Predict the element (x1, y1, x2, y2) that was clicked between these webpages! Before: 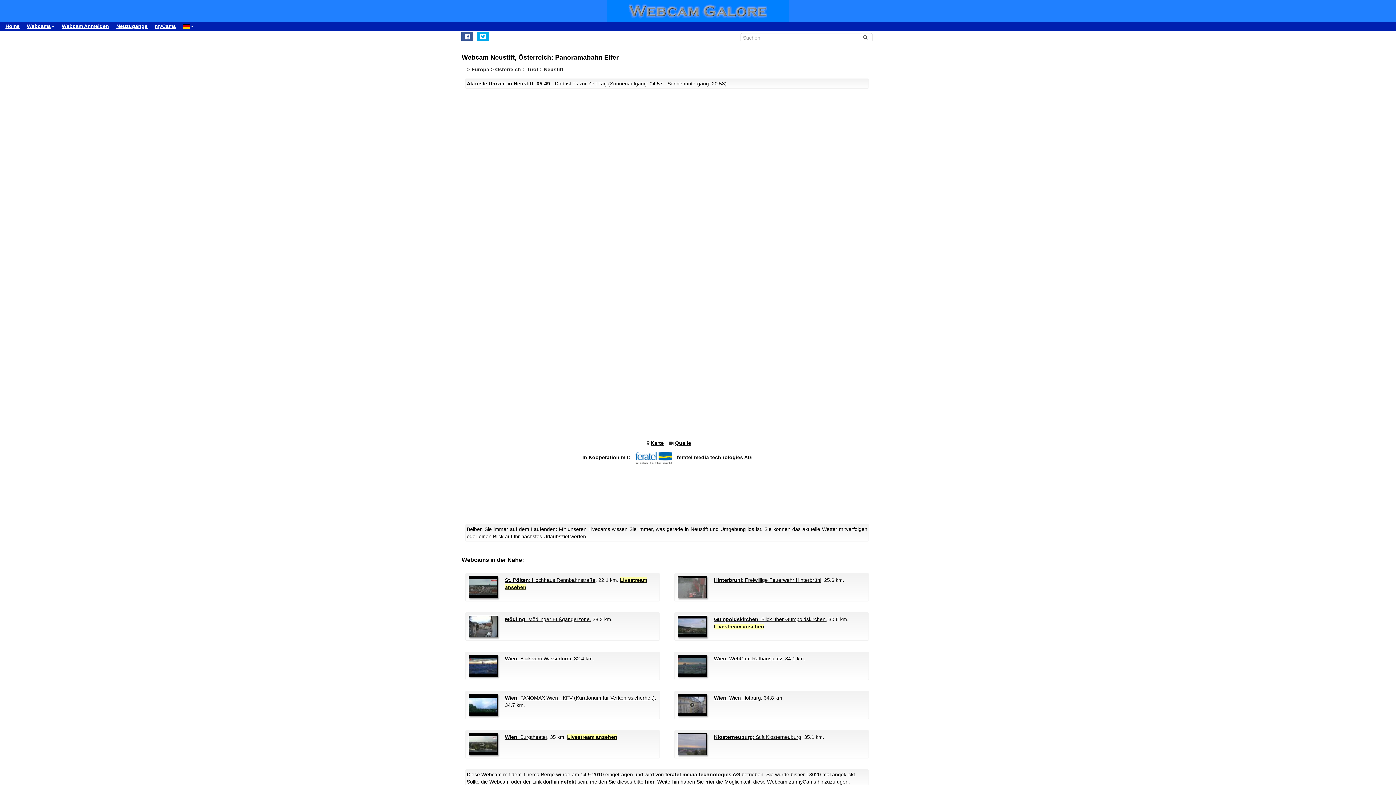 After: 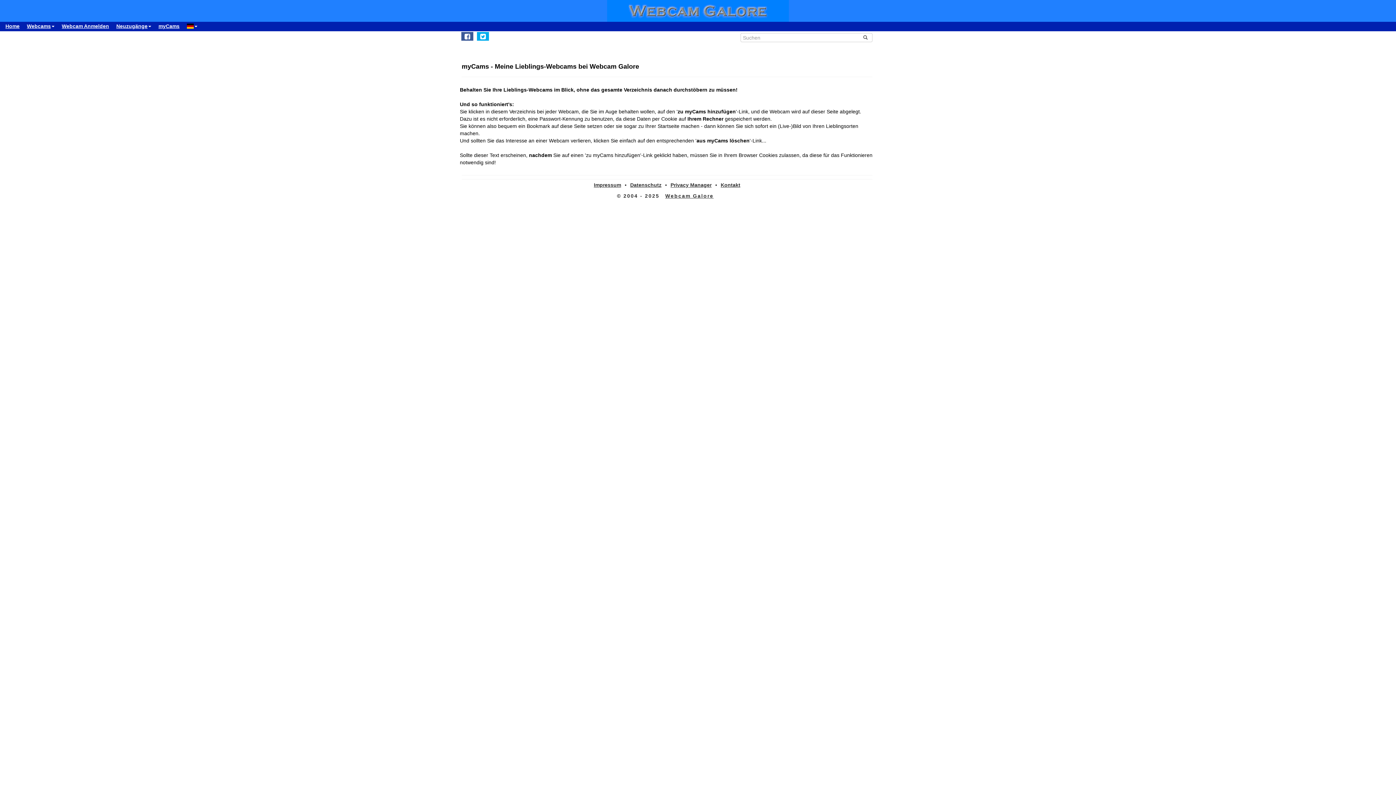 Action: label: myCams bbox: (151, 21, 179, 30)